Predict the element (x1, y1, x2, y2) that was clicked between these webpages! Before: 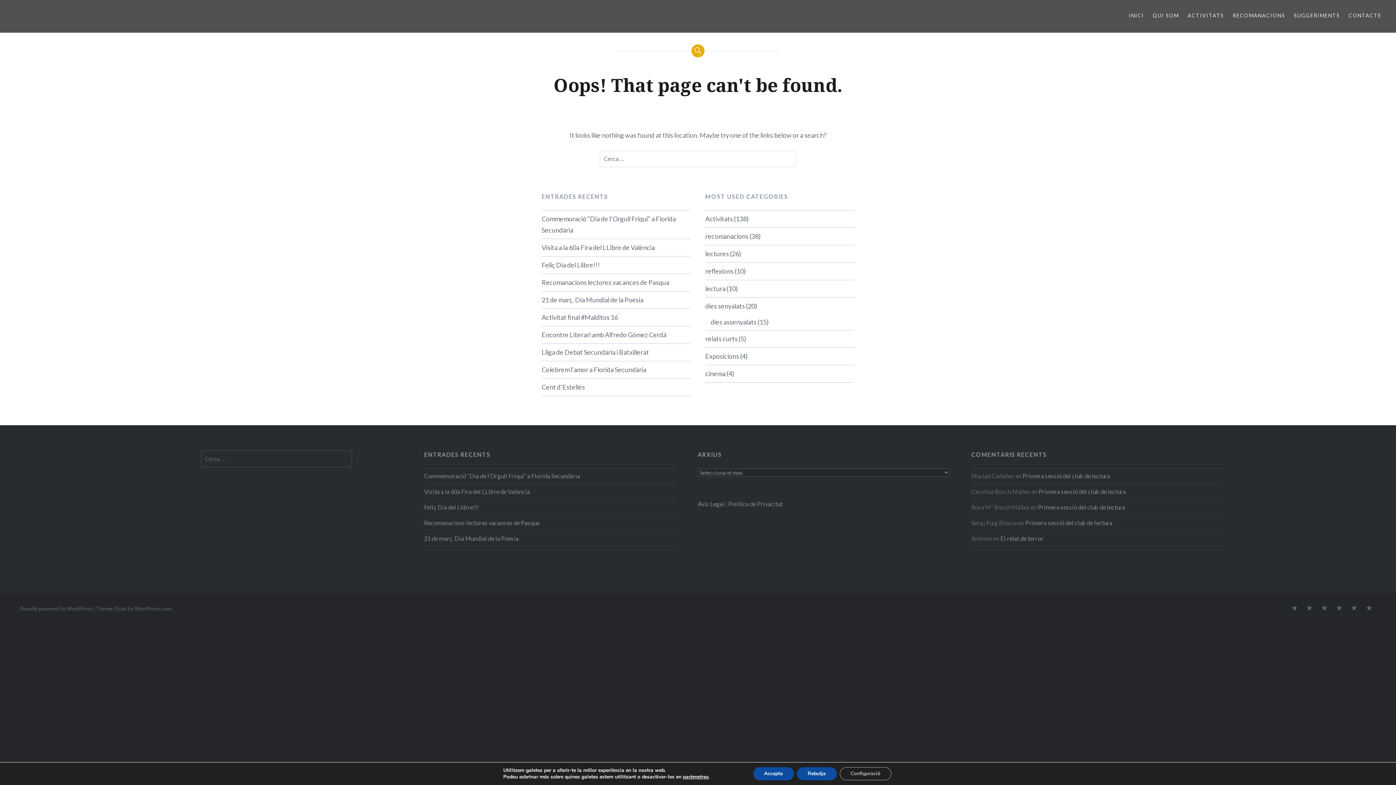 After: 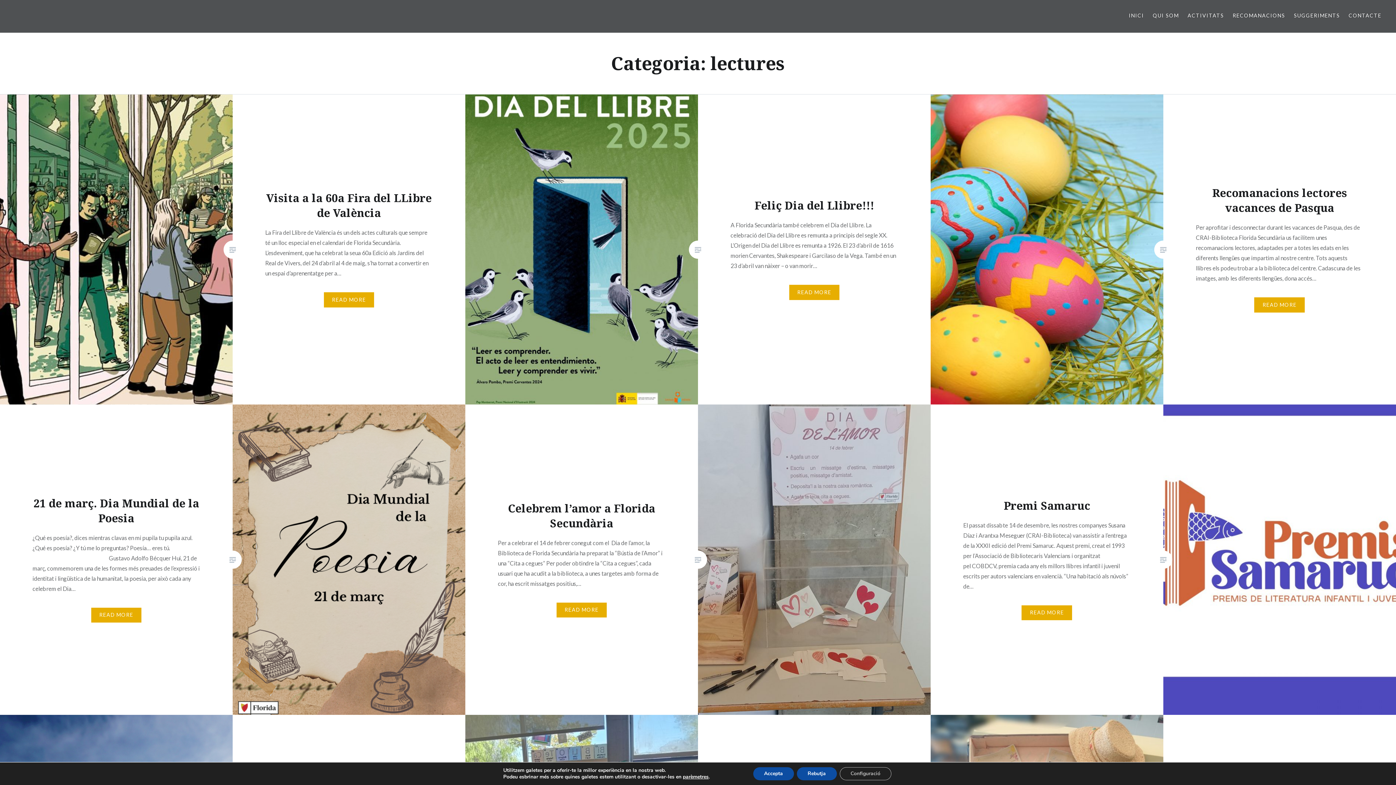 Action: label: lectures bbox: (705, 249, 729, 257)